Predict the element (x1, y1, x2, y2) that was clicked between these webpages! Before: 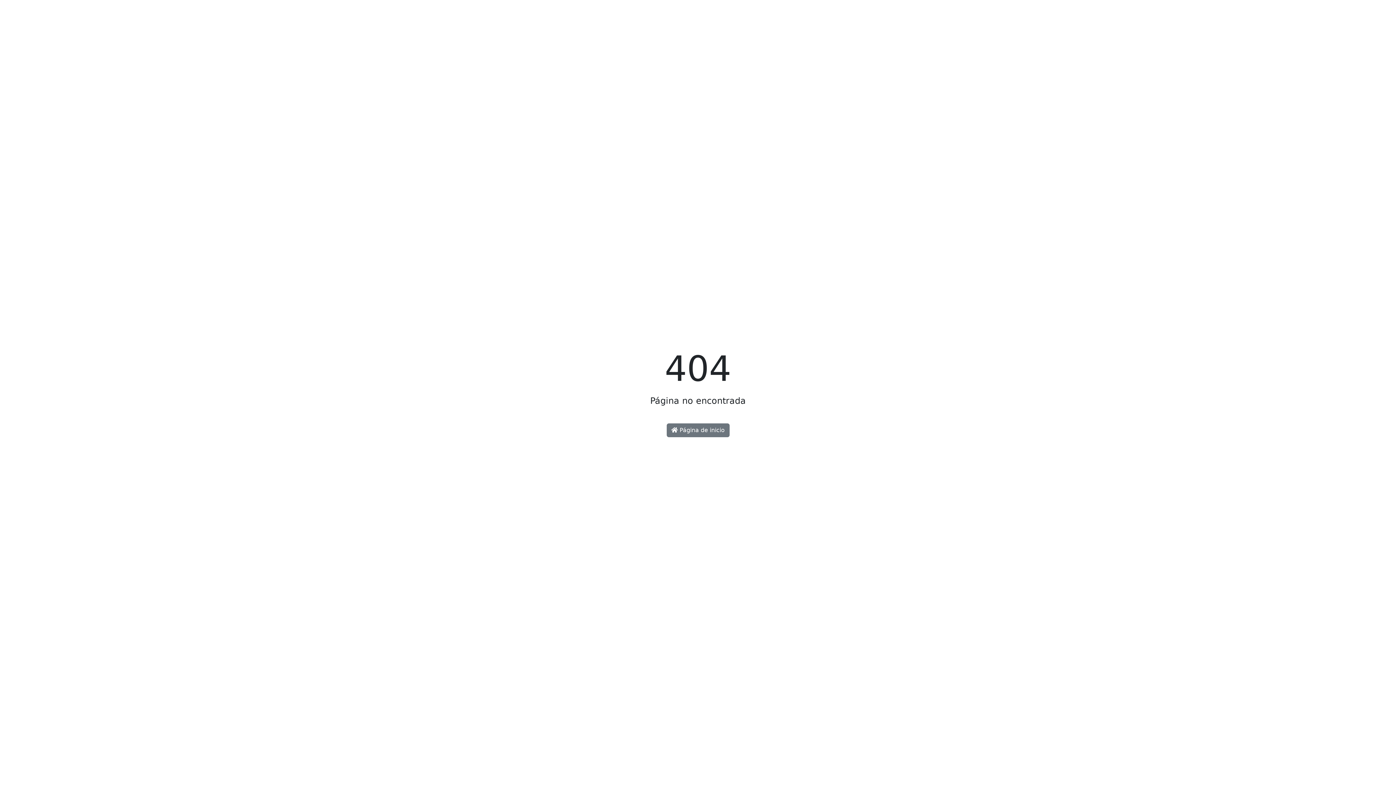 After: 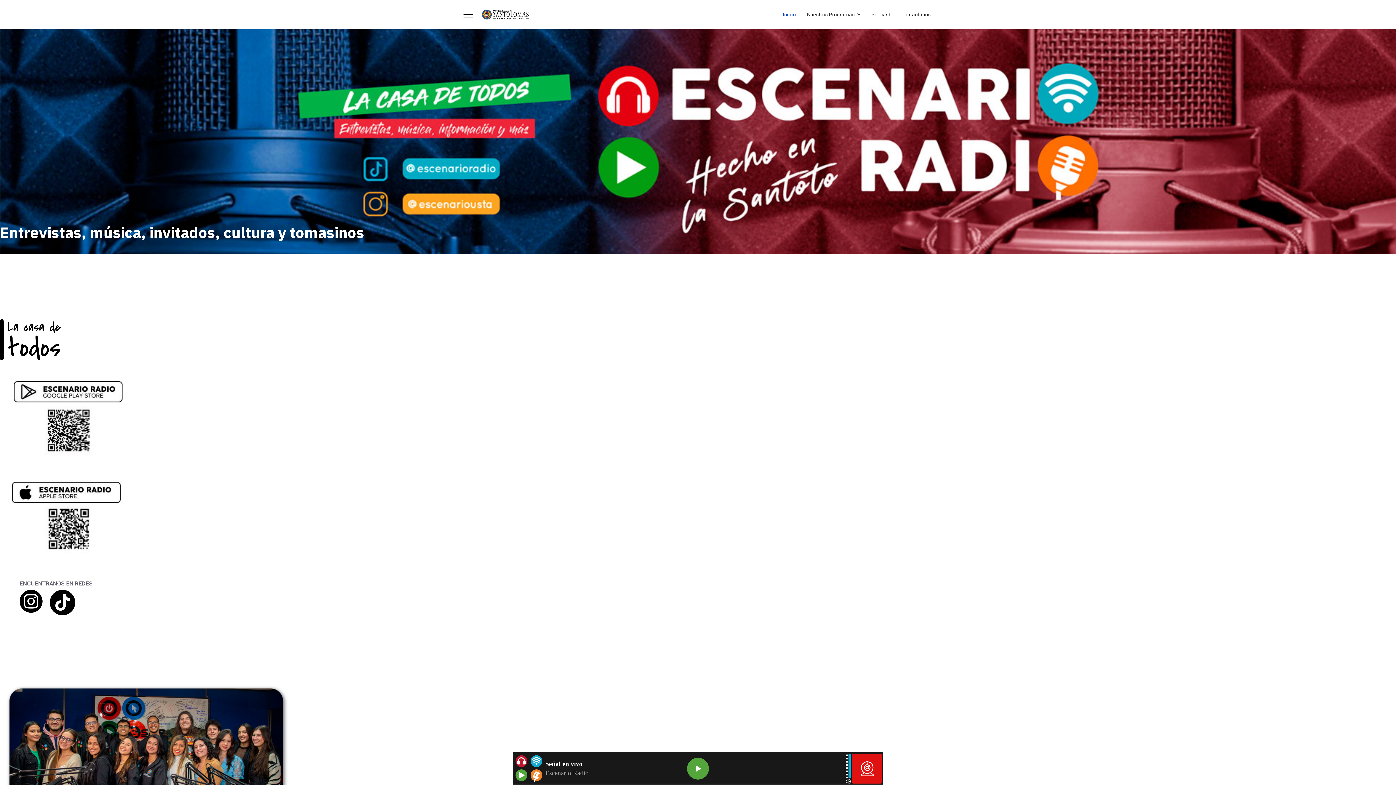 Action: label:  Página de inicio bbox: (666, 423, 729, 437)